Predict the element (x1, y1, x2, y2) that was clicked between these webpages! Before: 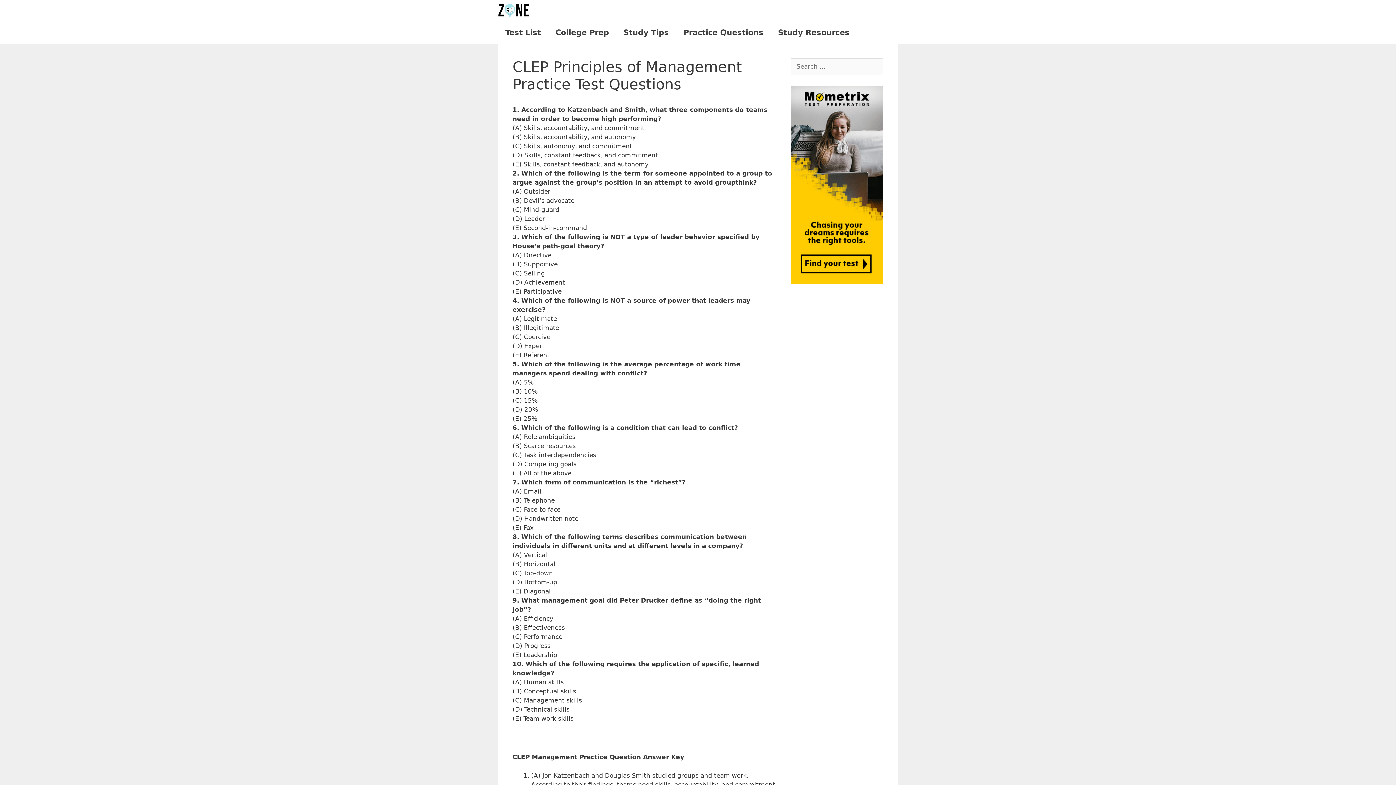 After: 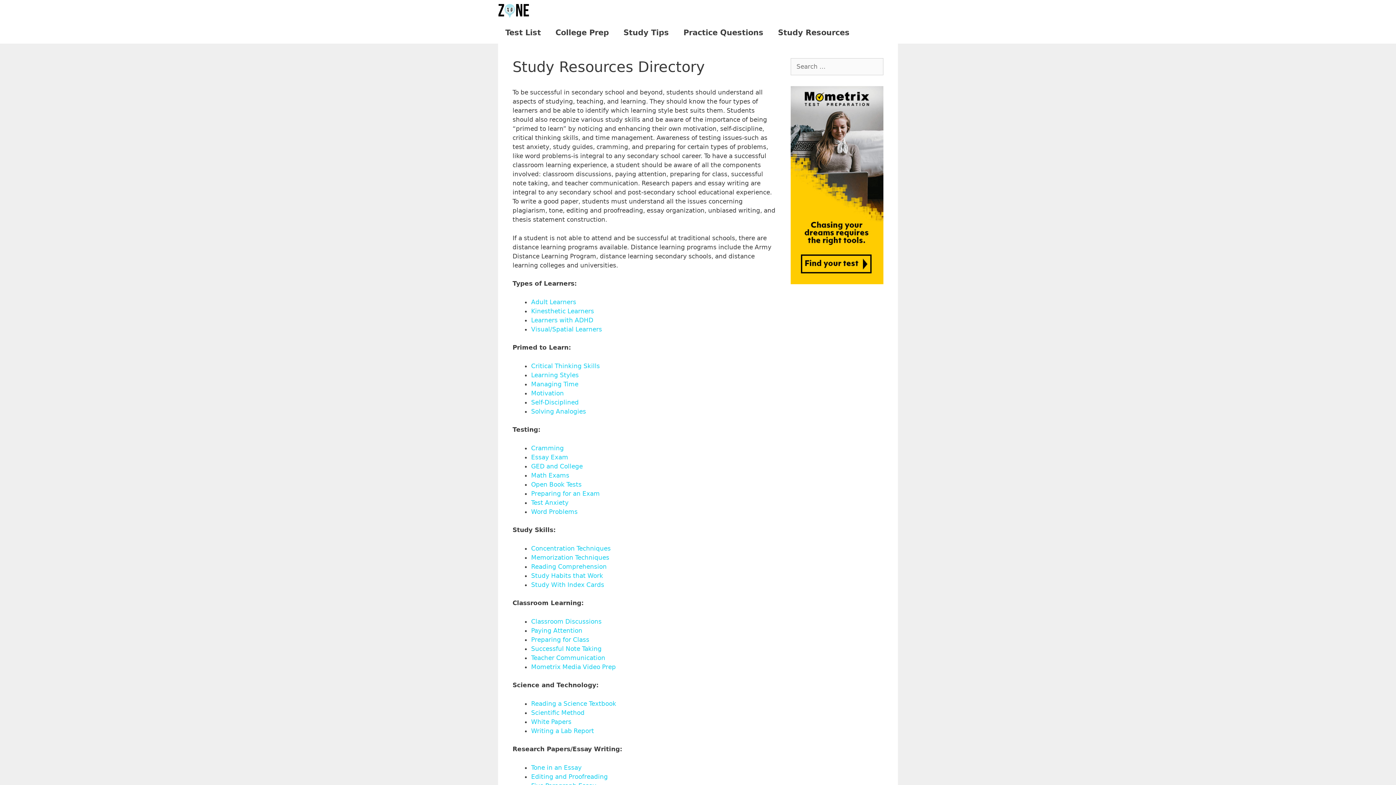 Action: label: Study Resources bbox: (770, 21, 857, 43)